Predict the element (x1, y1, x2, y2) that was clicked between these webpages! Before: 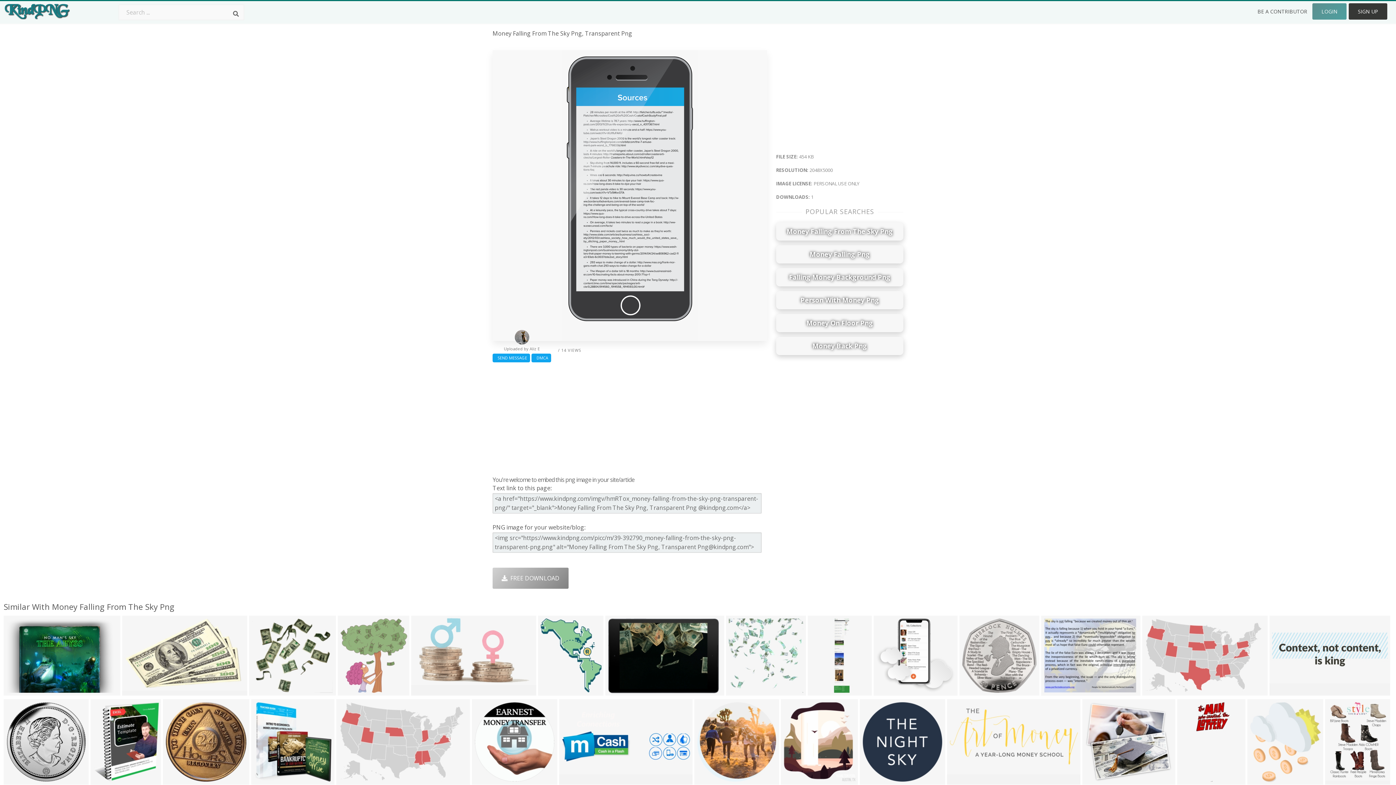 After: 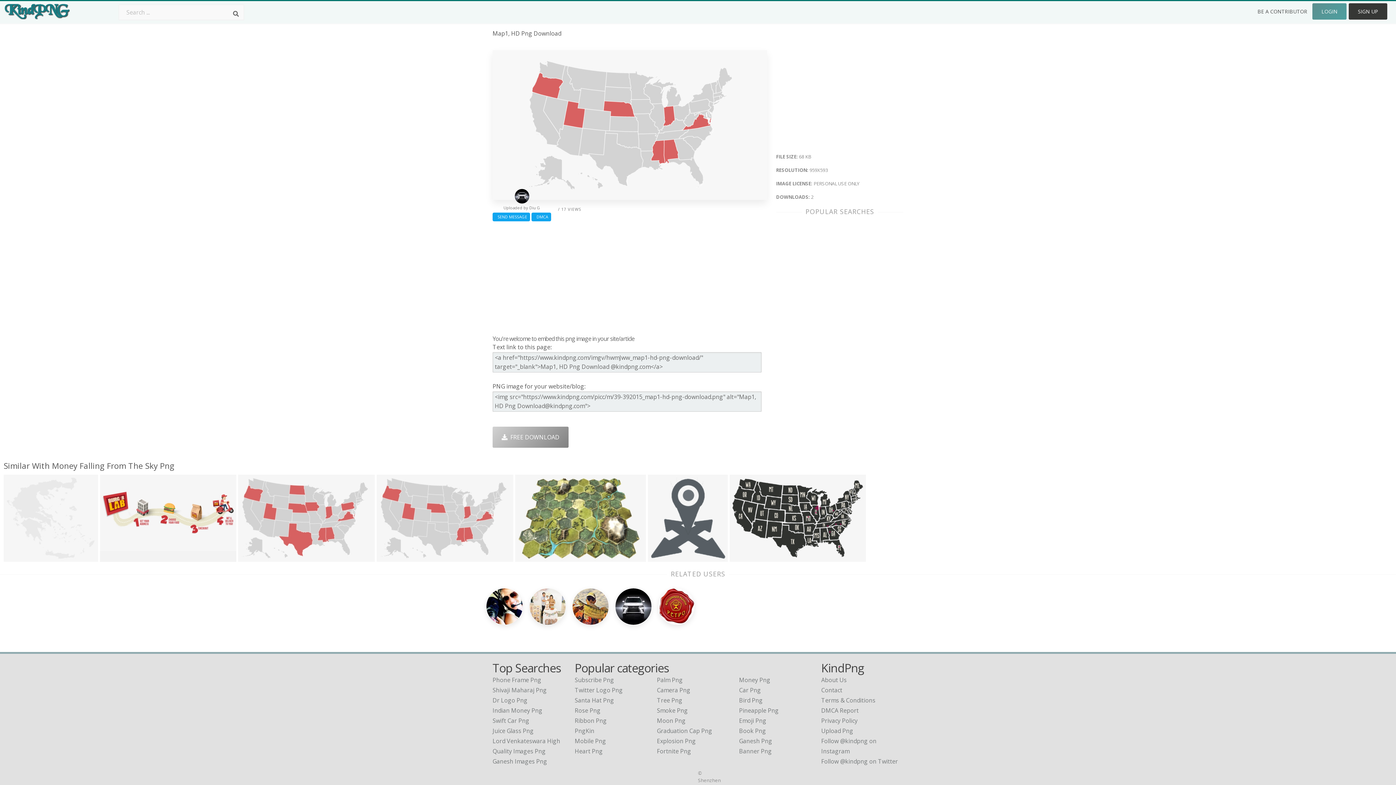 Action: bbox: (338, 775, 361, 785) label: 959x593